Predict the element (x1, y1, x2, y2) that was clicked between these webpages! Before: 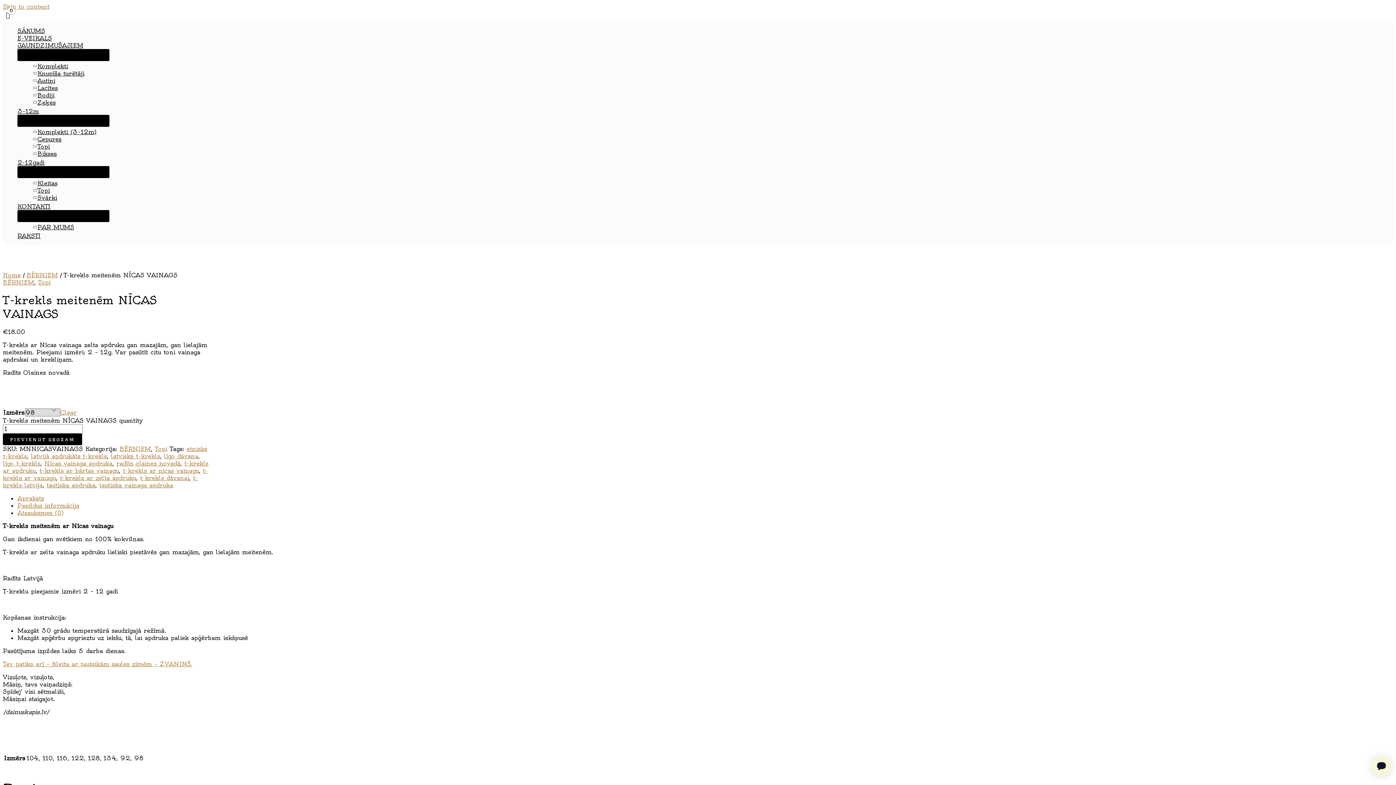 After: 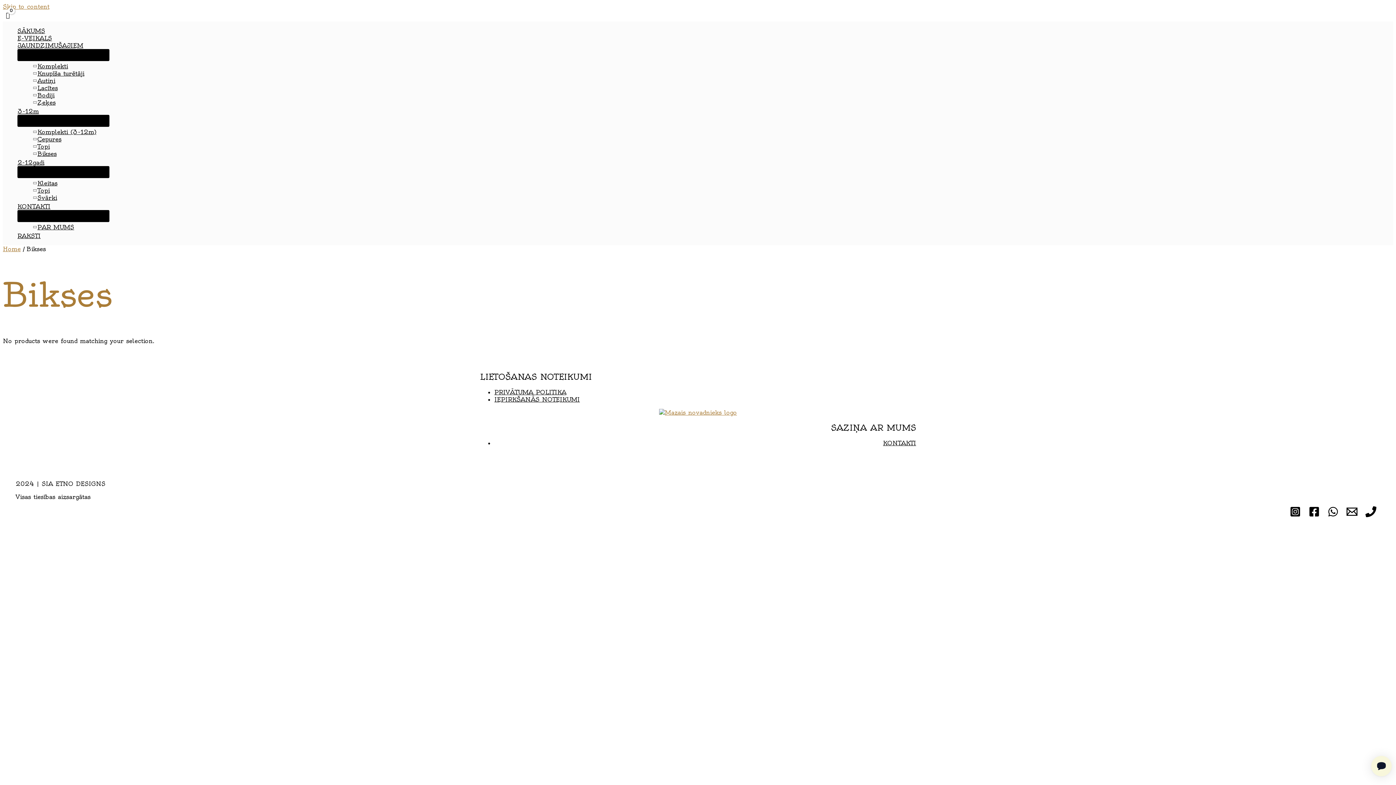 Action: label: Bikses bbox: (33, 150, 108, 157)